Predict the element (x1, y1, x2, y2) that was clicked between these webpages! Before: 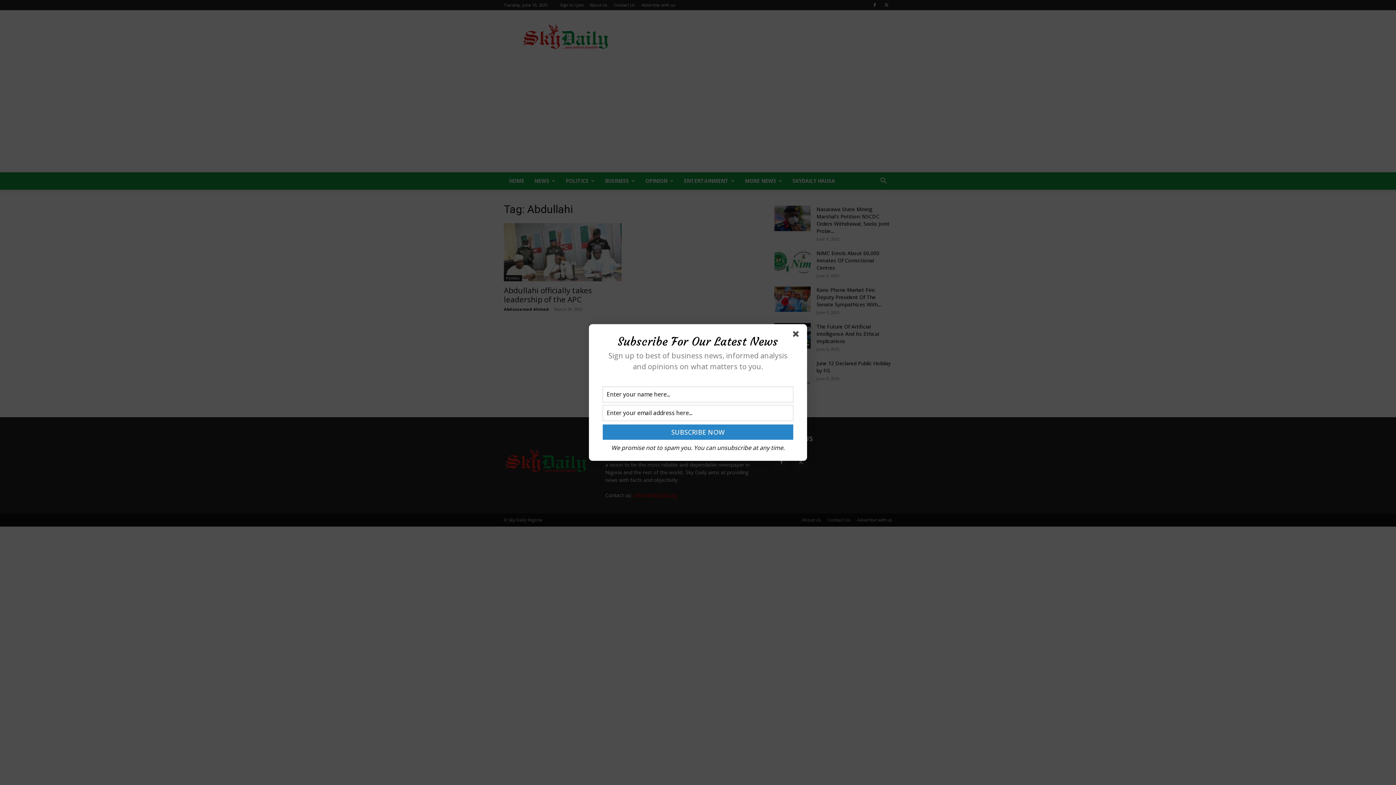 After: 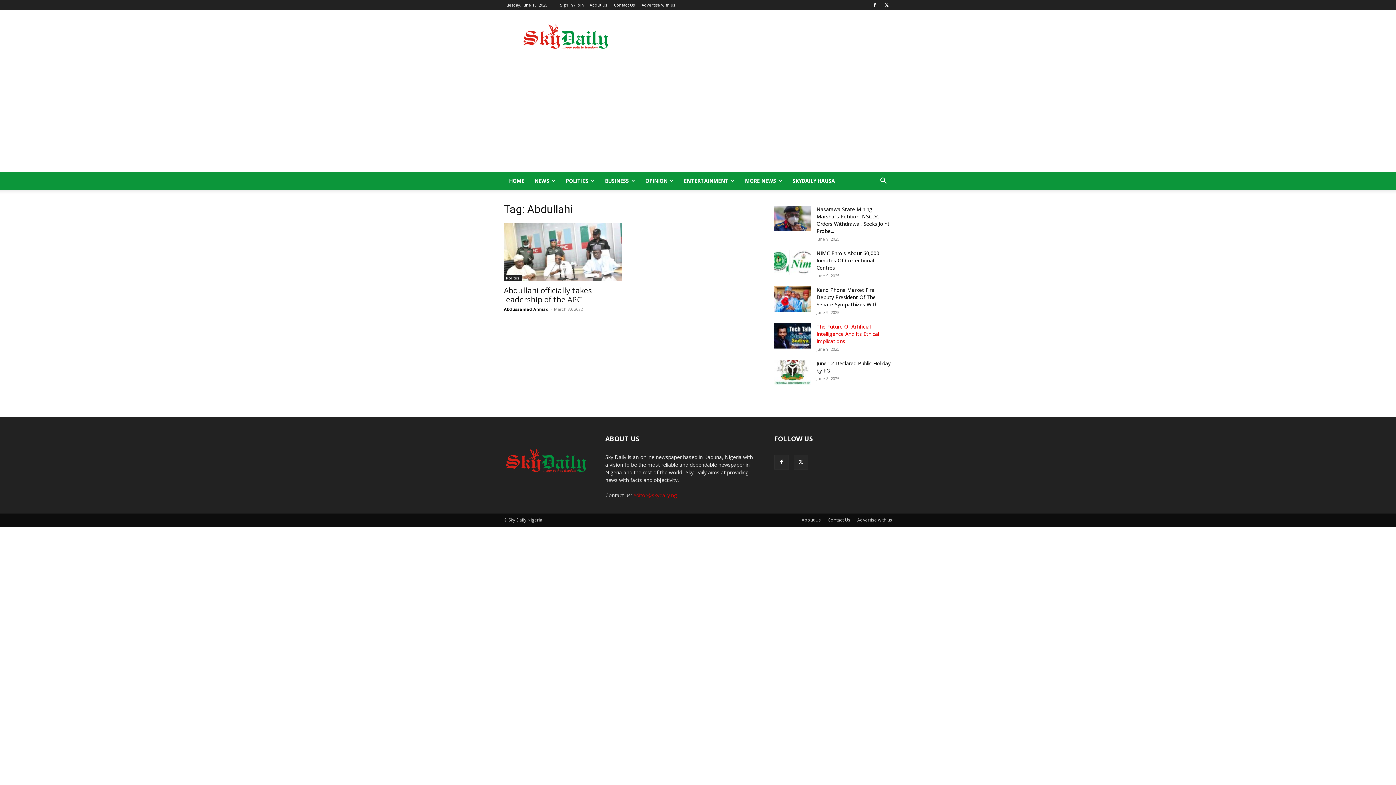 Action: bbox: (793, 331, 801, 340)